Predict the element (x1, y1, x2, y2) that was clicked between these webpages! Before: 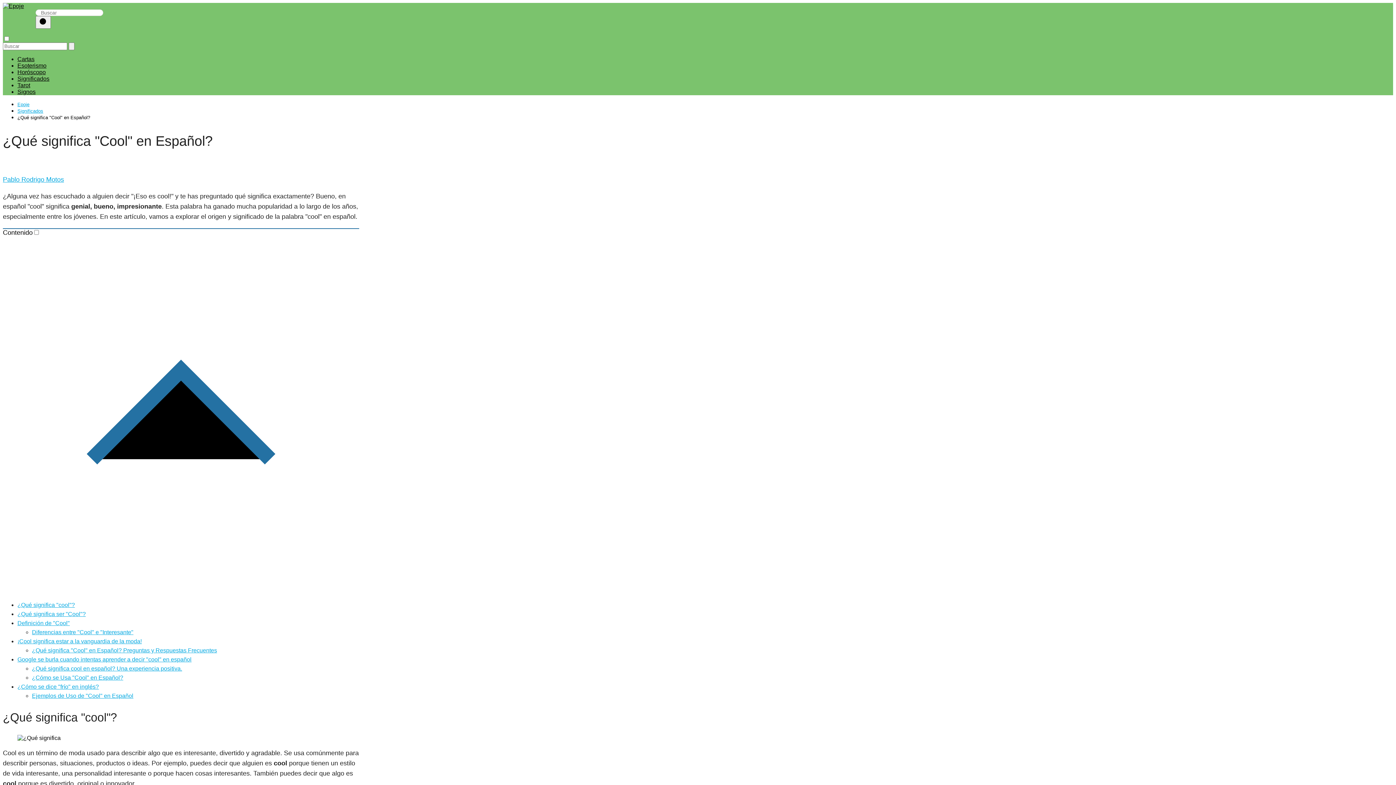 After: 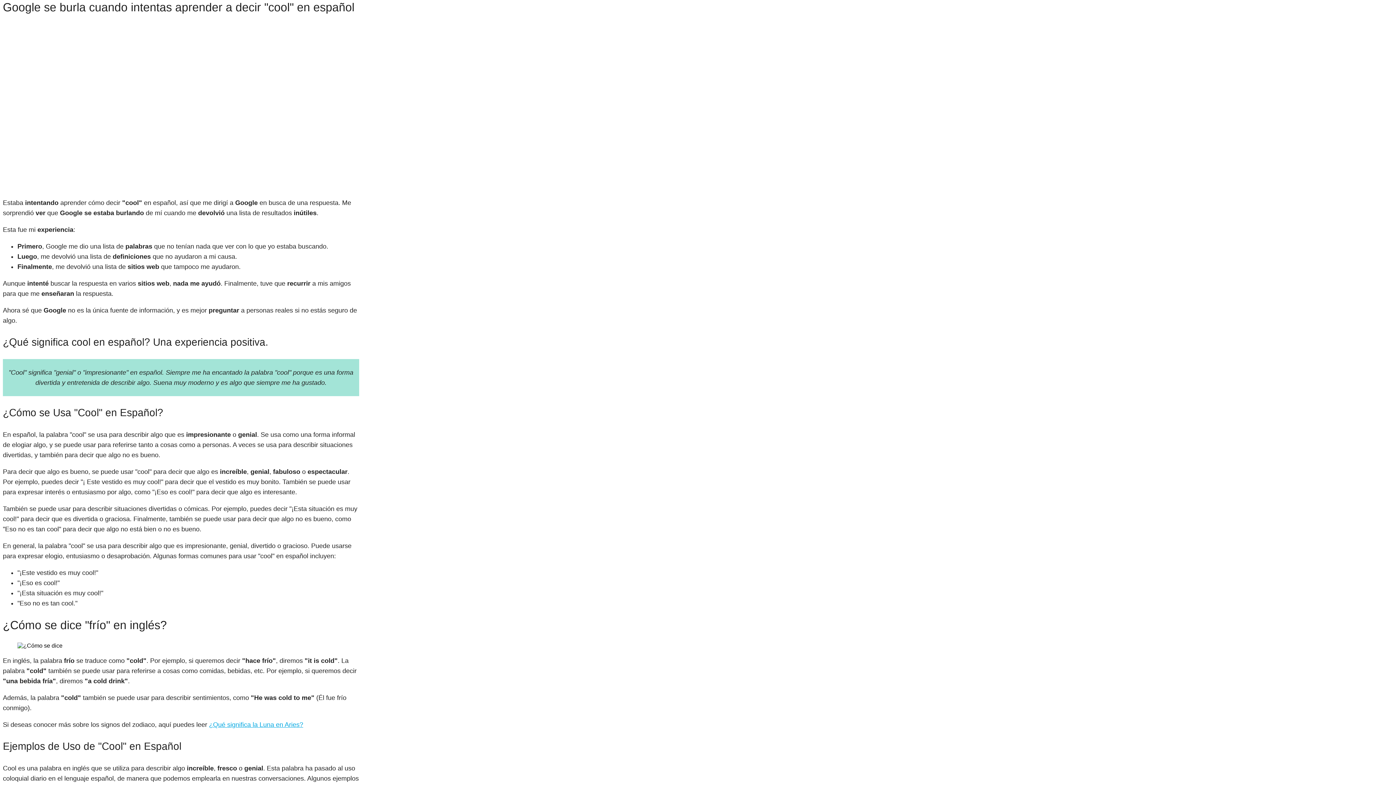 Action: bbox: (17, 656, 191, 663) label: Google se burla cuando intentas aprender a decir "cool" en español